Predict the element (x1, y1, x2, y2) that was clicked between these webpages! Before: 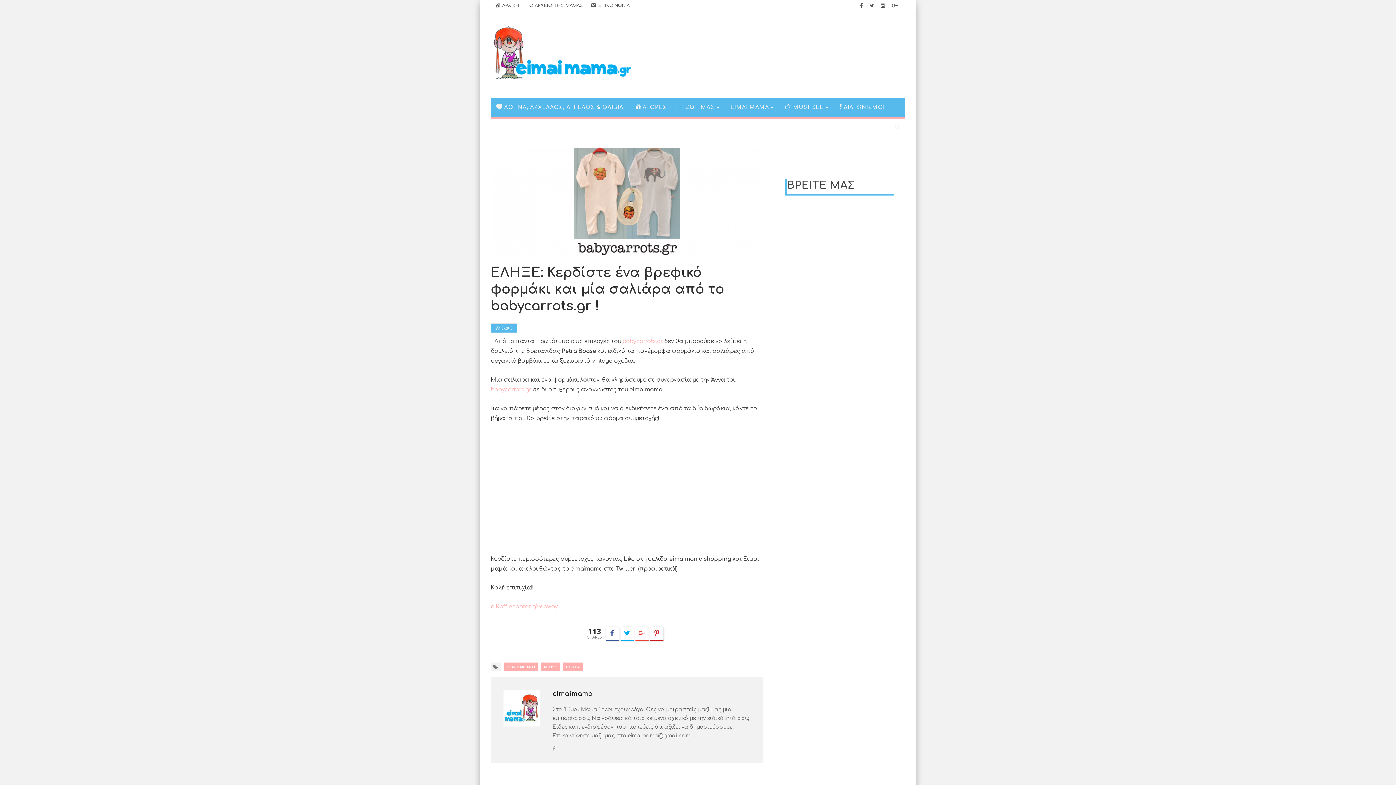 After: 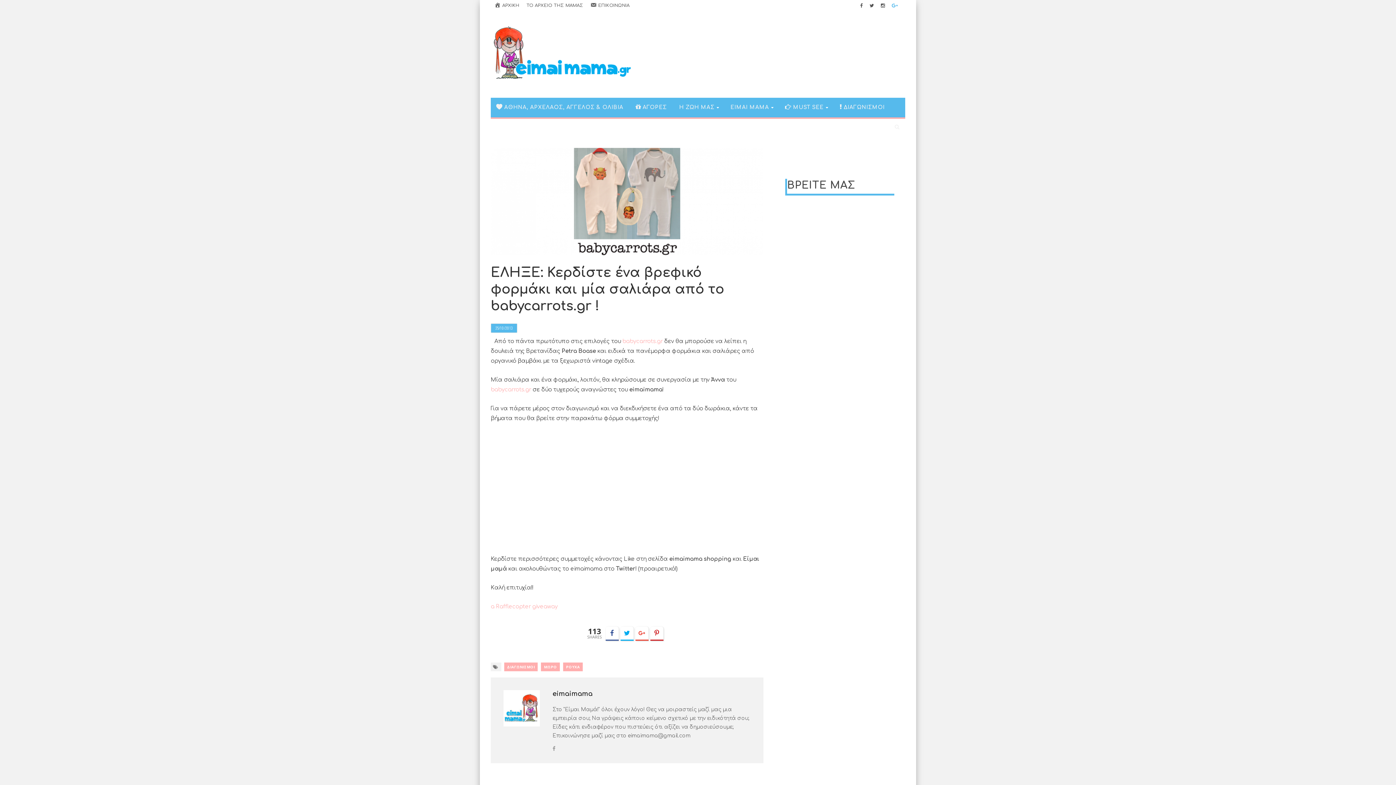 Action: bbox: (892, 2, 898, 8)